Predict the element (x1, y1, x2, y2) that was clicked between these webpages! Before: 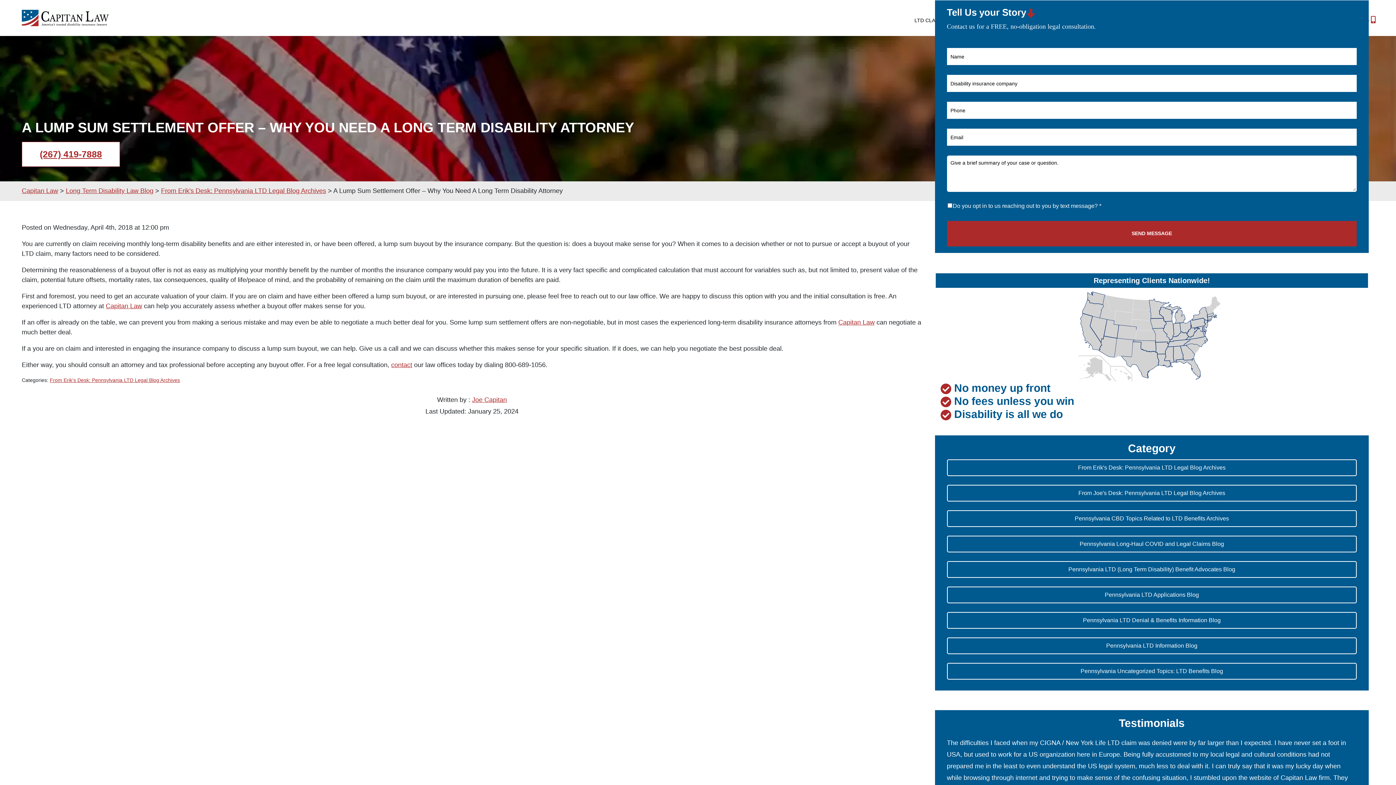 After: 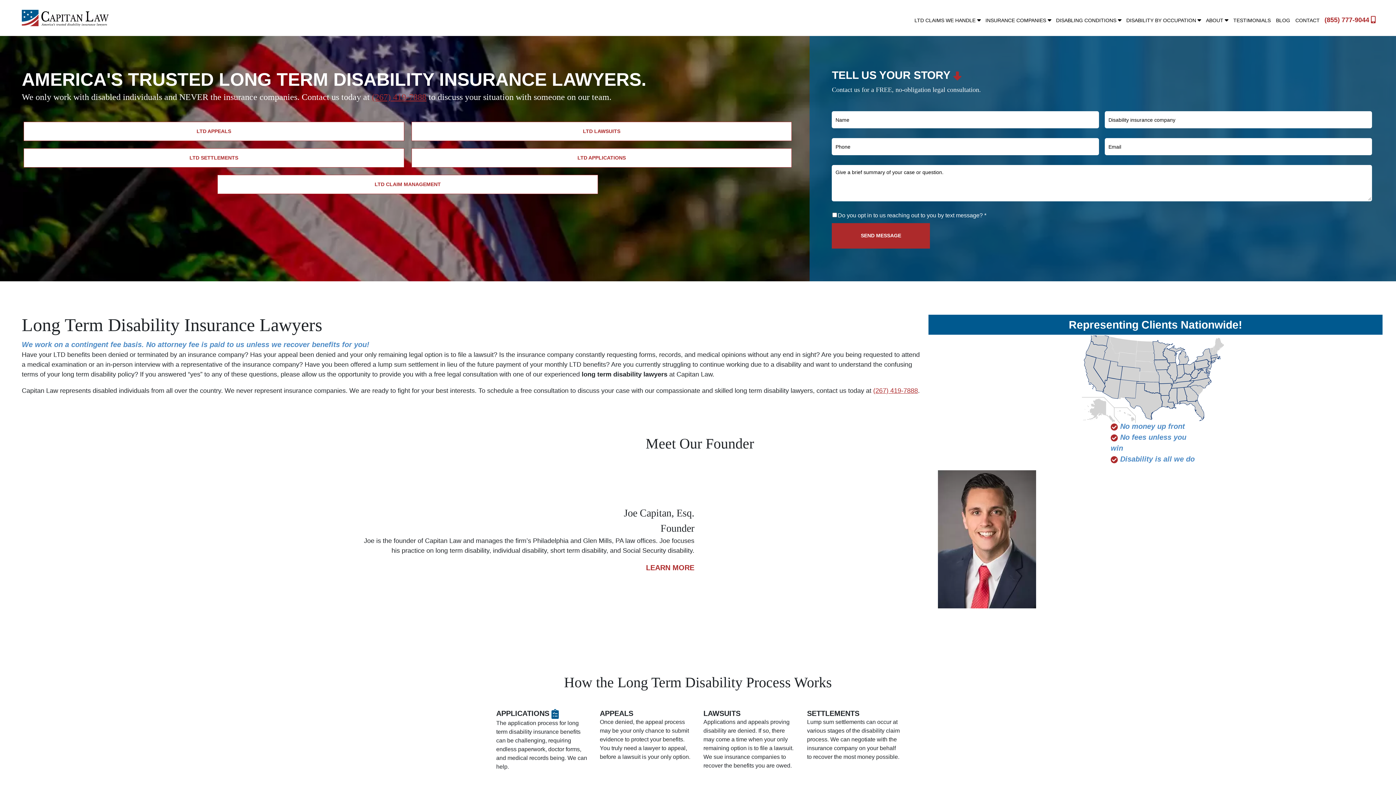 Action: label: Capitan Law bbox: (21, 187, 58, 194)